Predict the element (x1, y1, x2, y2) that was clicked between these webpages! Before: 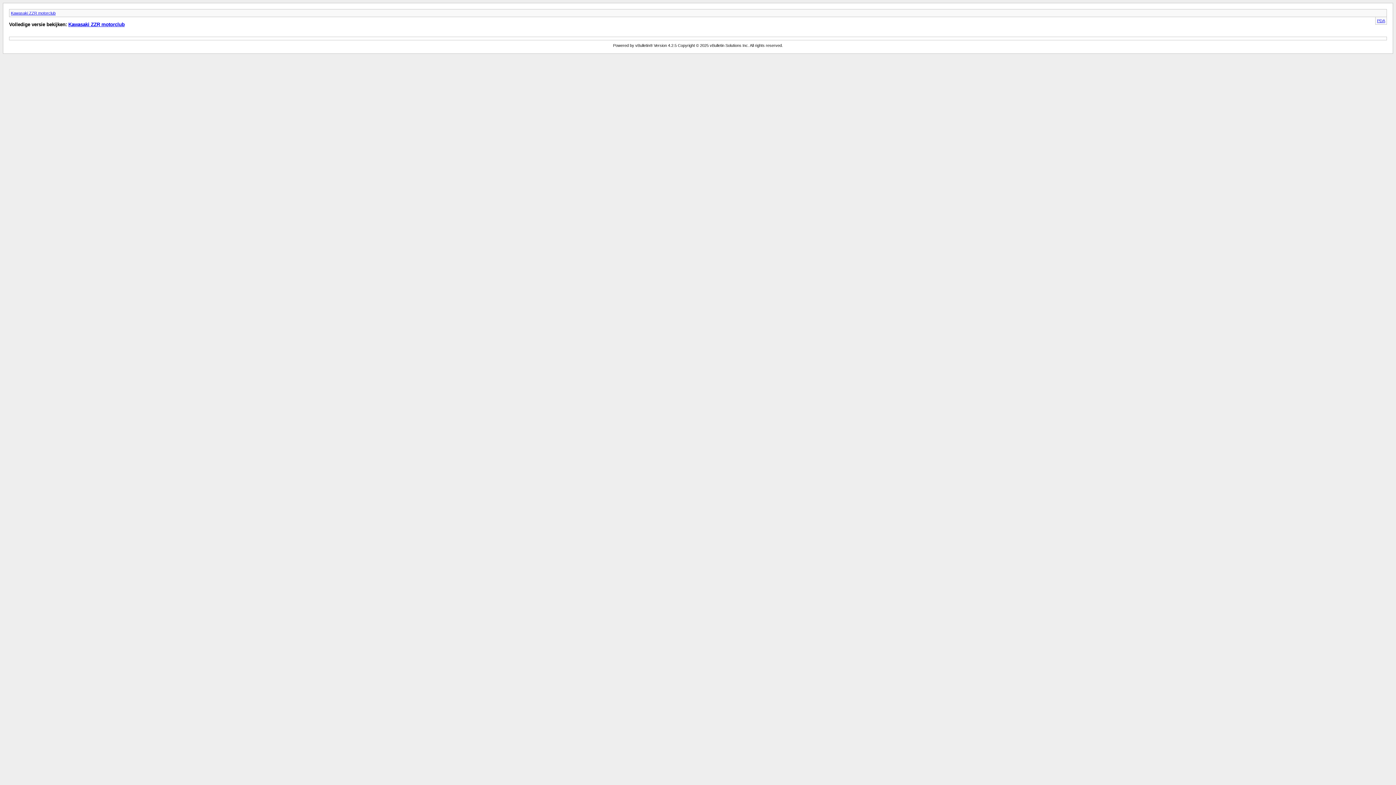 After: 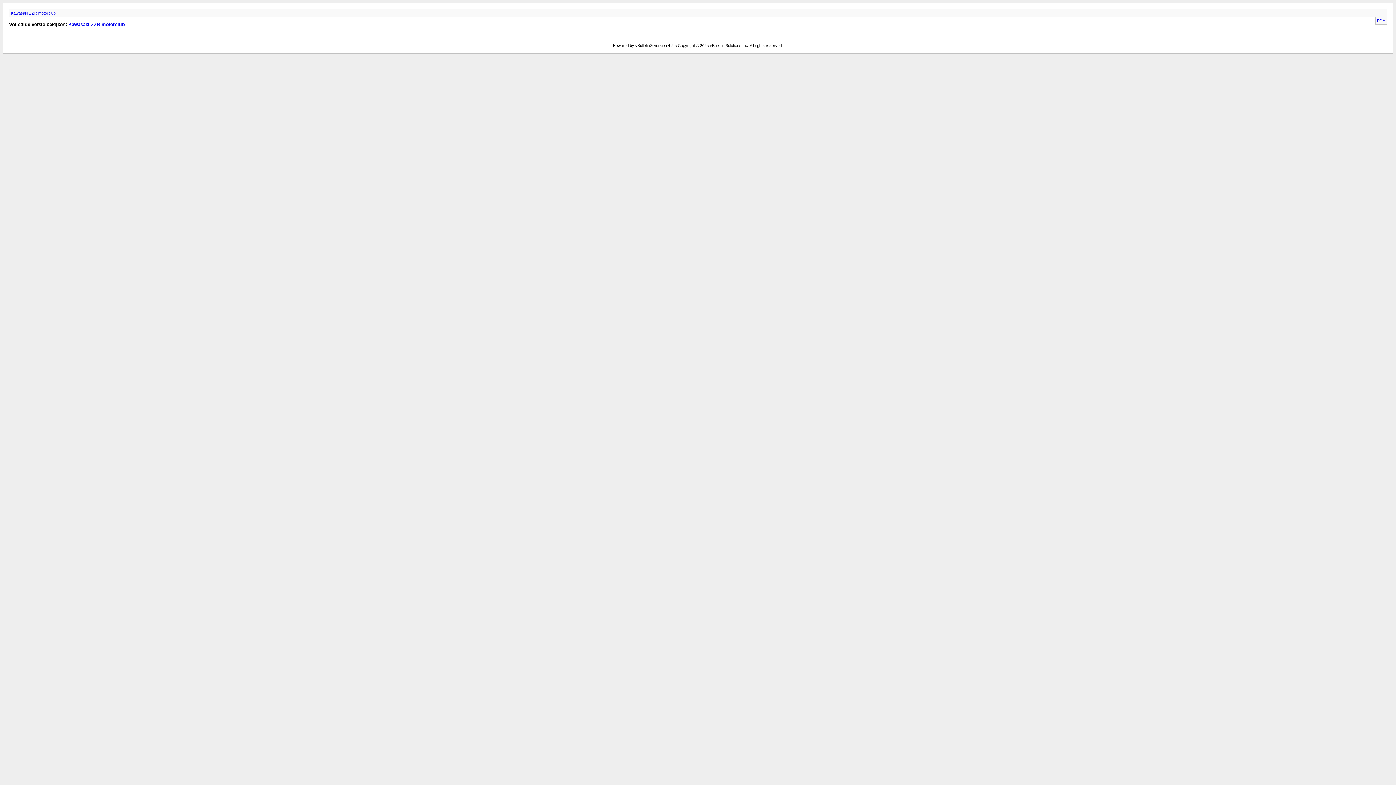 Action: bbox: (10, 10, 55, 15) label: Kawasaki ZZR motorclub